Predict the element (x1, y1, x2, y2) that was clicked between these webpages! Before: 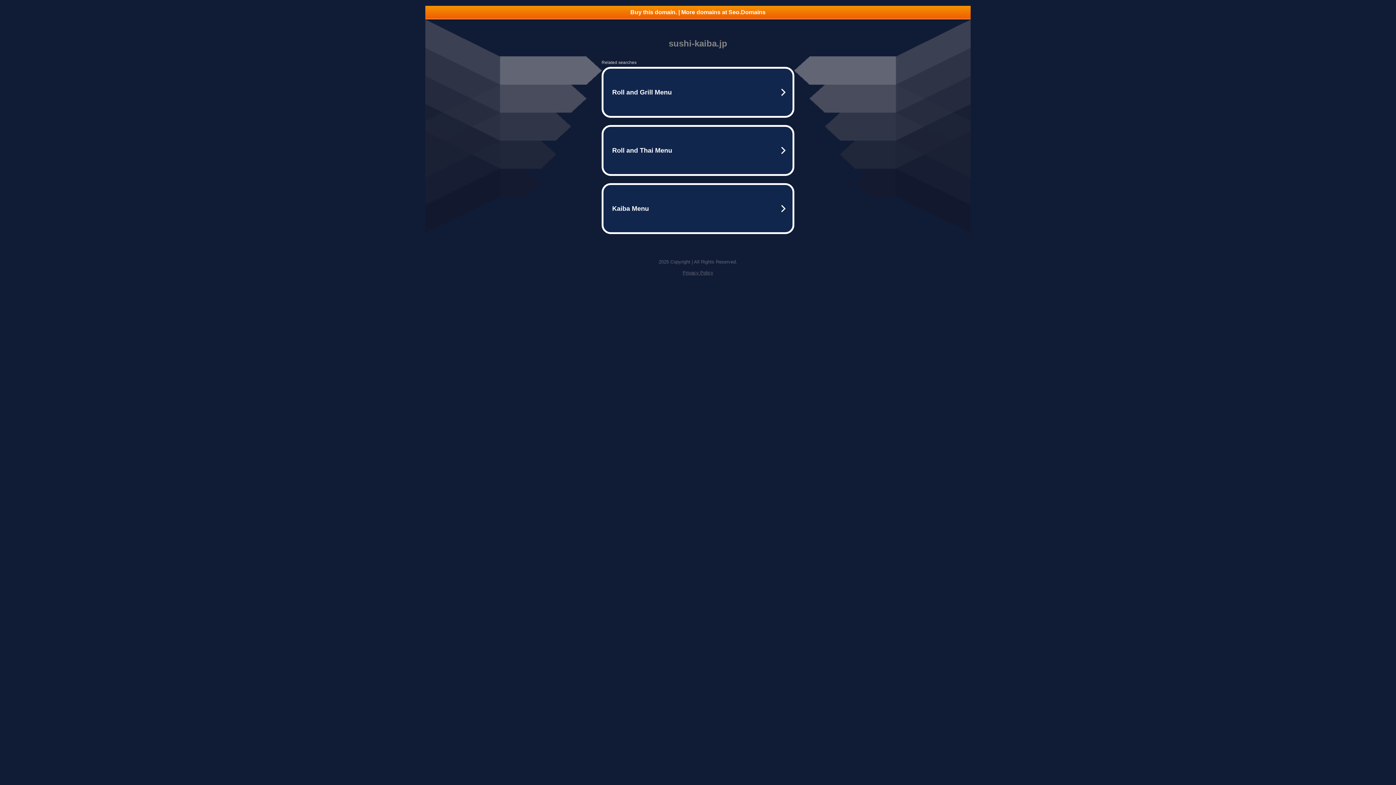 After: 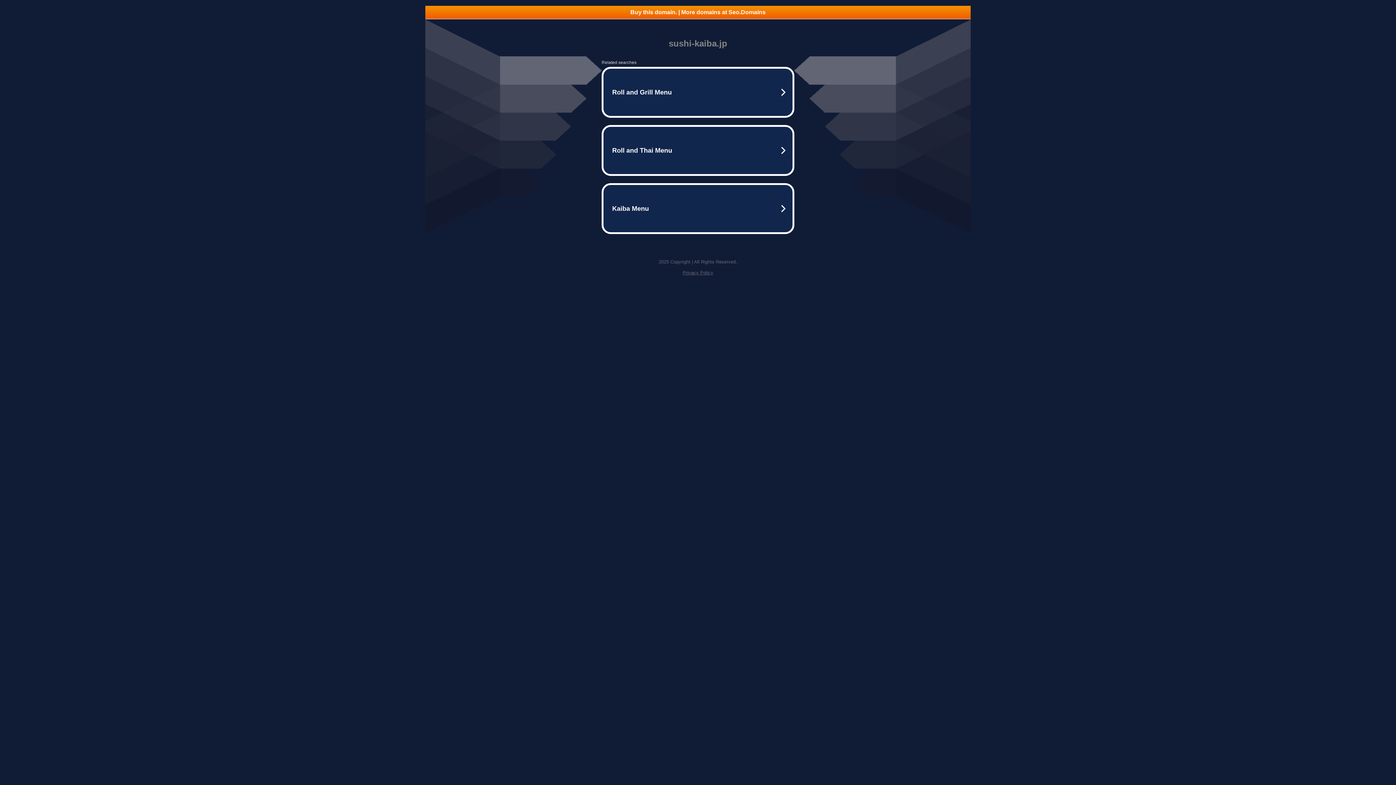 Action: label: Buy this domain. | More domains at Seo.Domains bbox: (425, 5, 970, 18)